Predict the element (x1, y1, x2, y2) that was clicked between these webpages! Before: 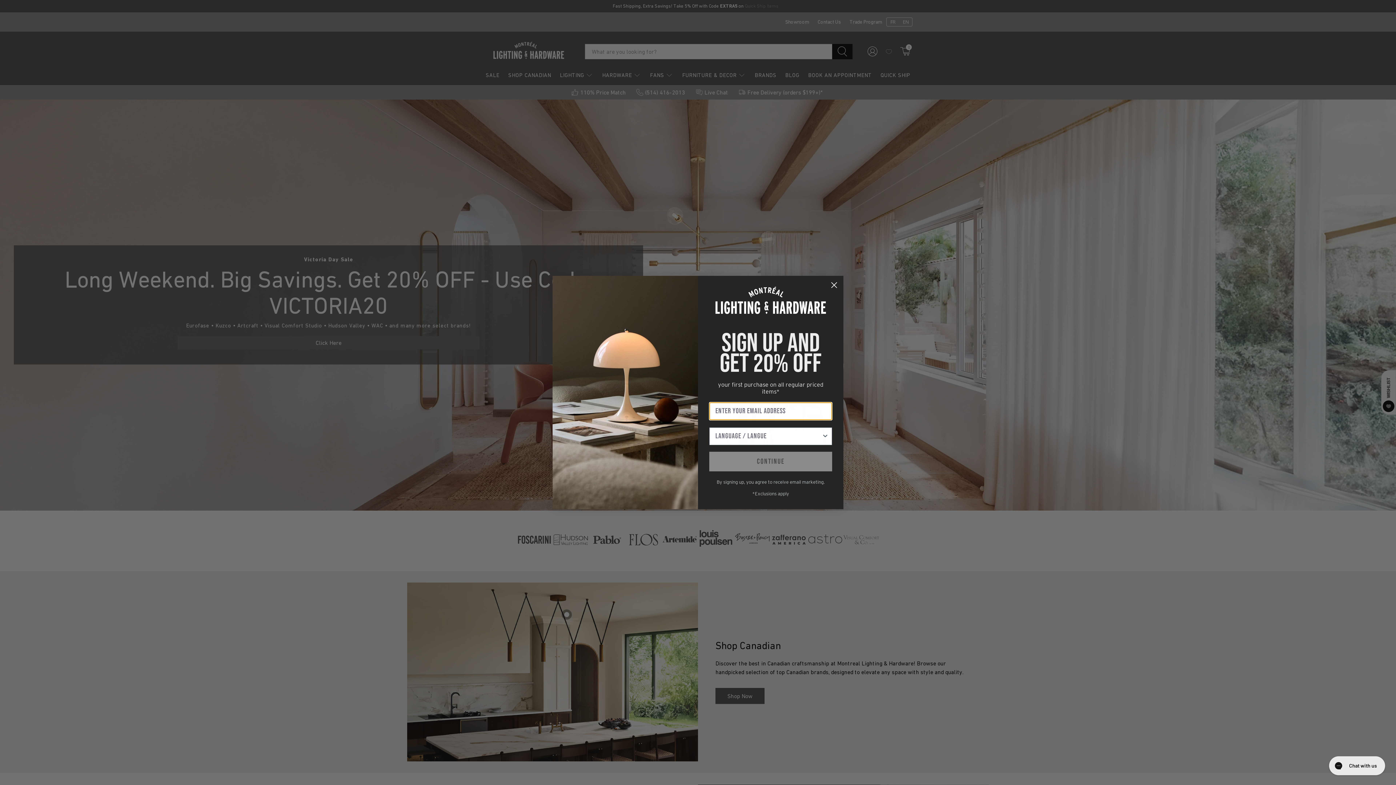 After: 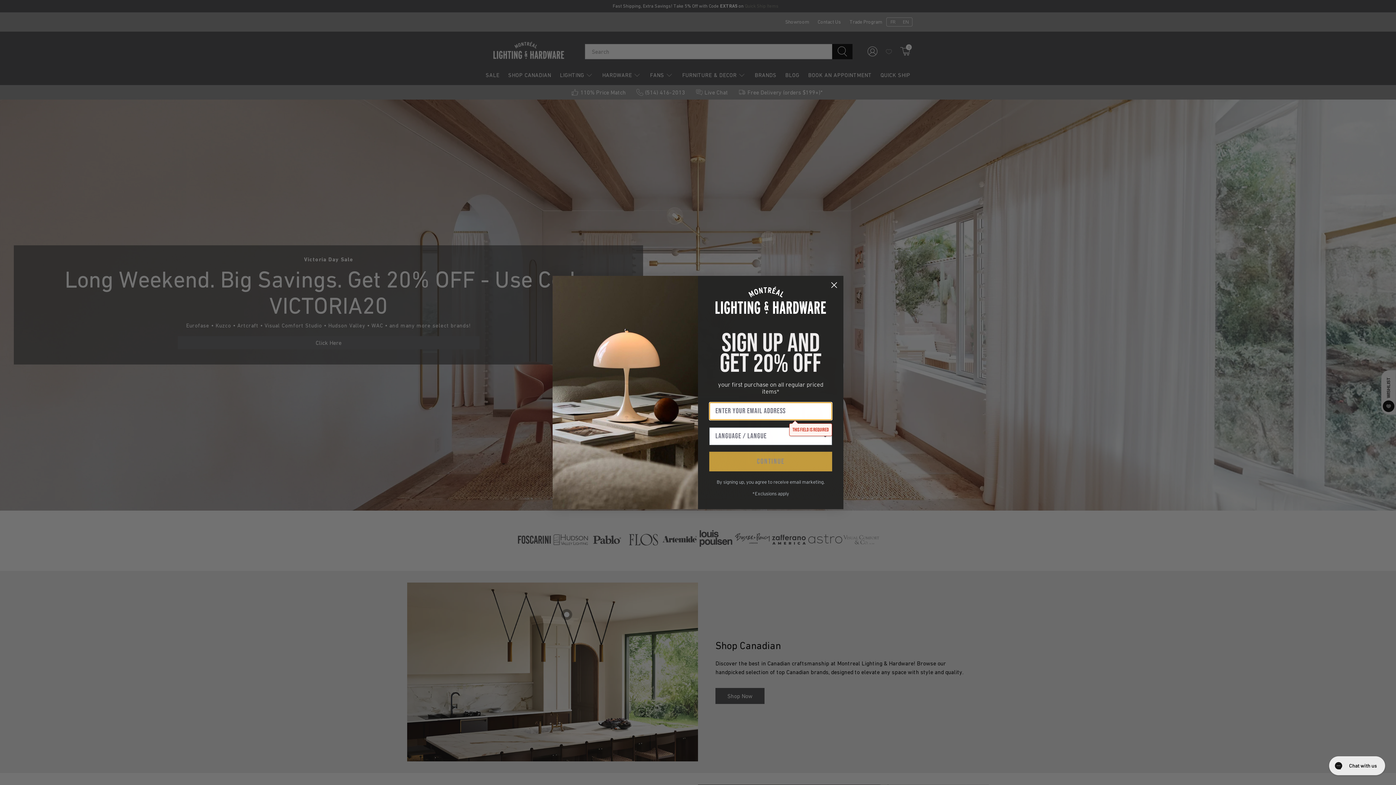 Action: bbox: (709, 451, 832, 471) label: continue